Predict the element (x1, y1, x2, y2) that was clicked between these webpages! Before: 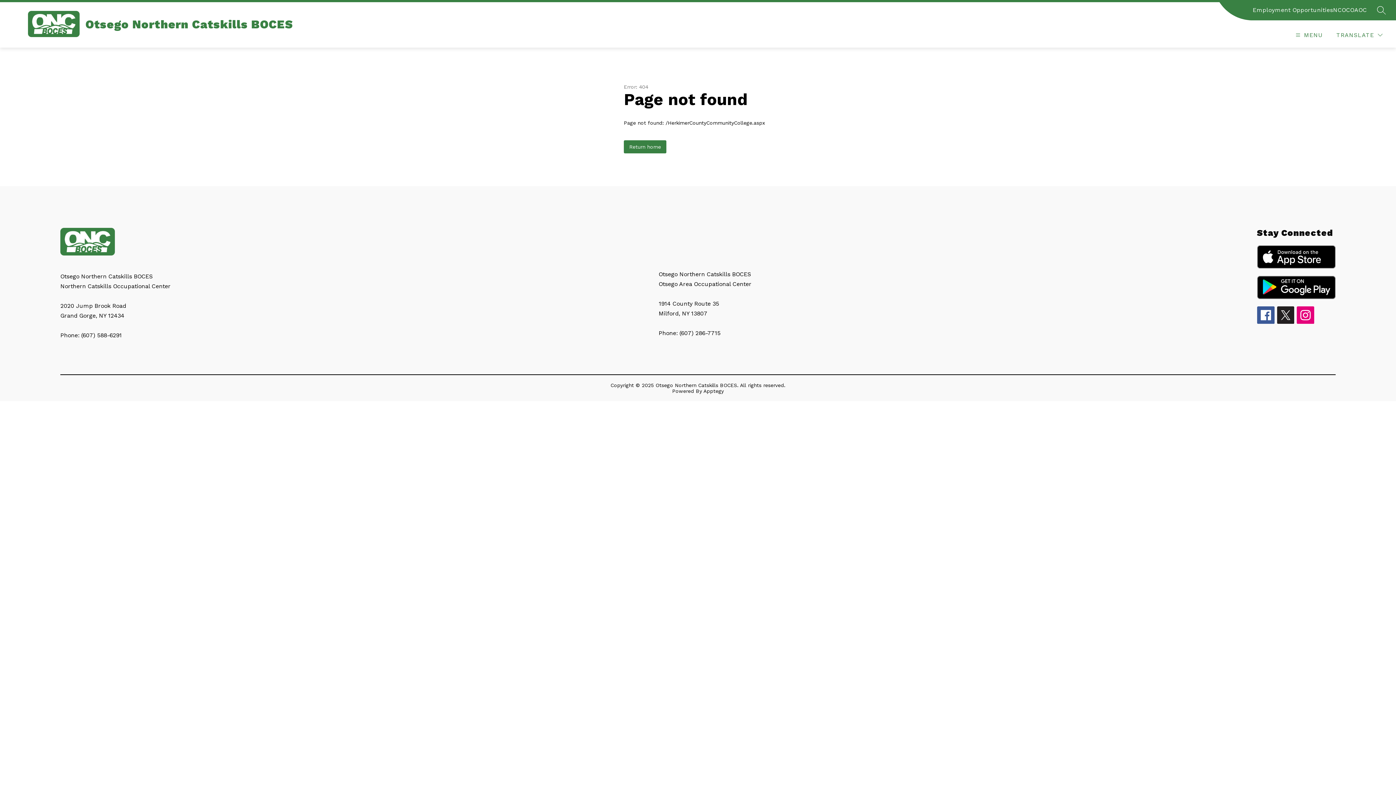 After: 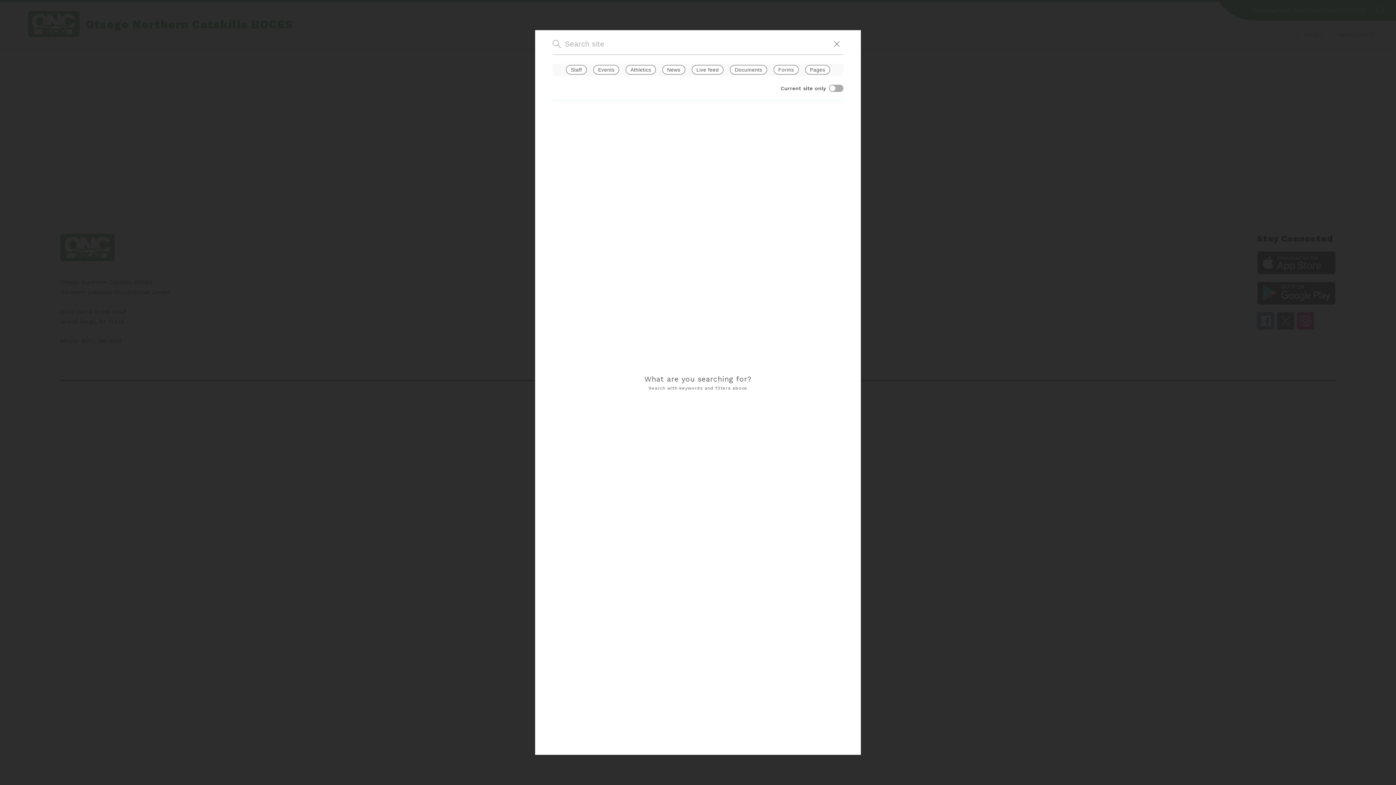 Action: label: SEARCH SITE bbox: (1377, 5, 1386, 14)